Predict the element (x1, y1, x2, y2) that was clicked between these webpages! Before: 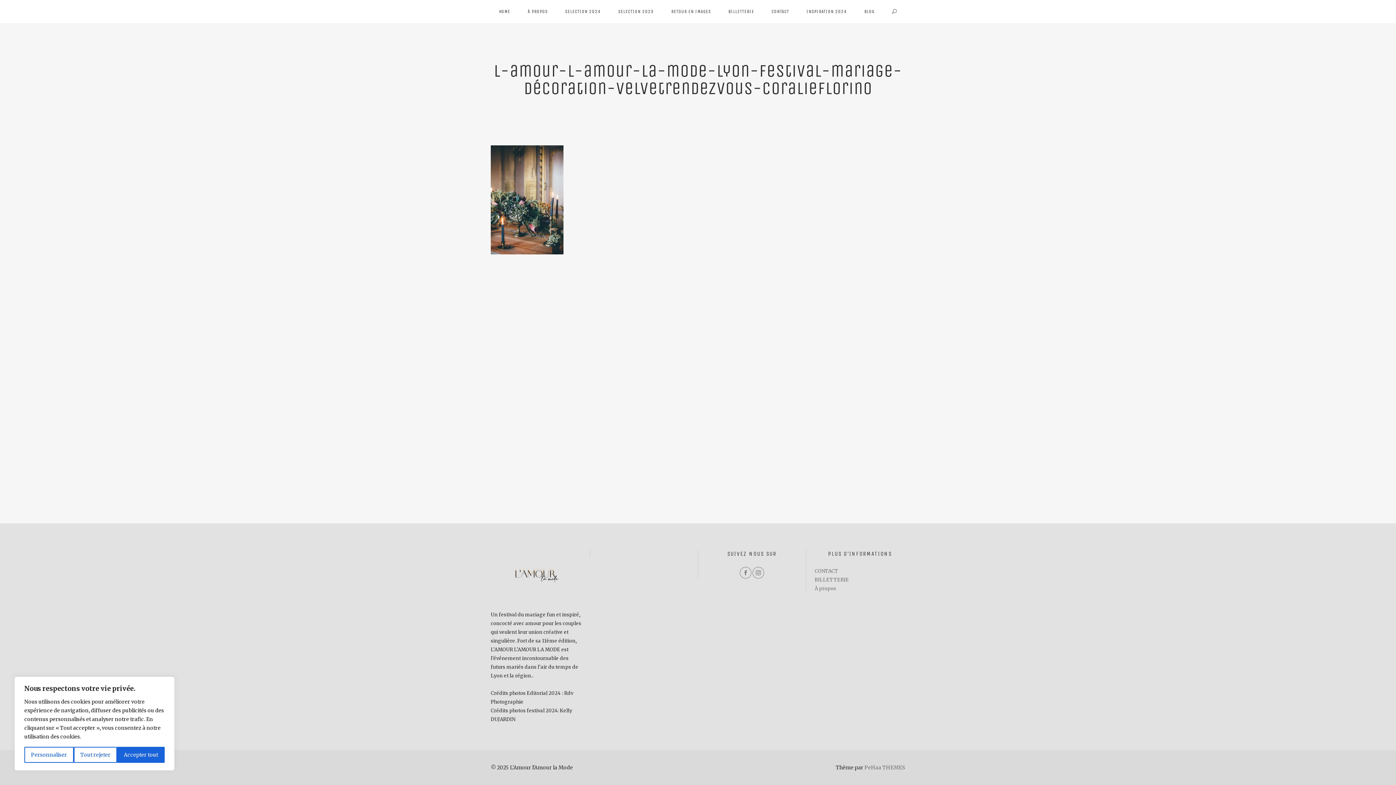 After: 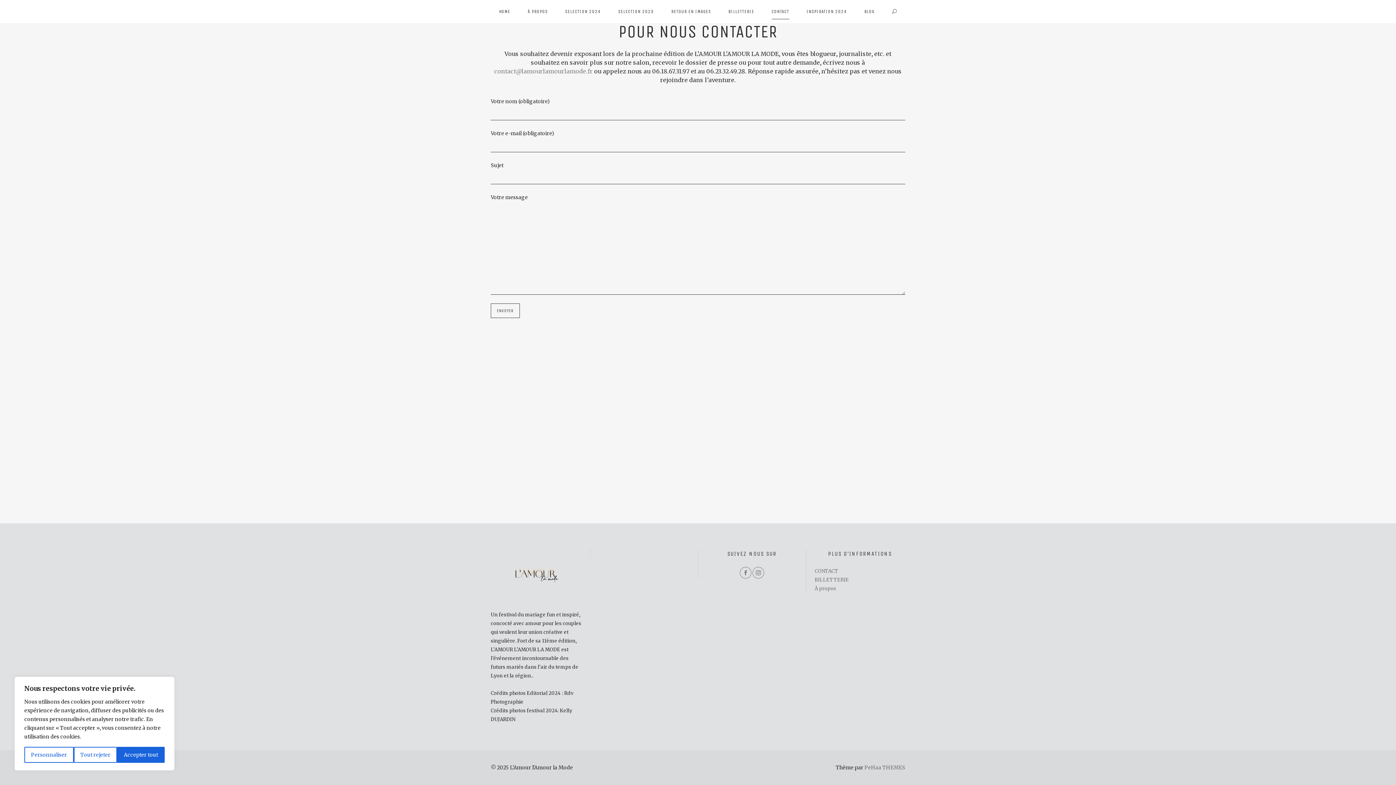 Action: bbox: (814, 568, 838, 574) label: CONTACT